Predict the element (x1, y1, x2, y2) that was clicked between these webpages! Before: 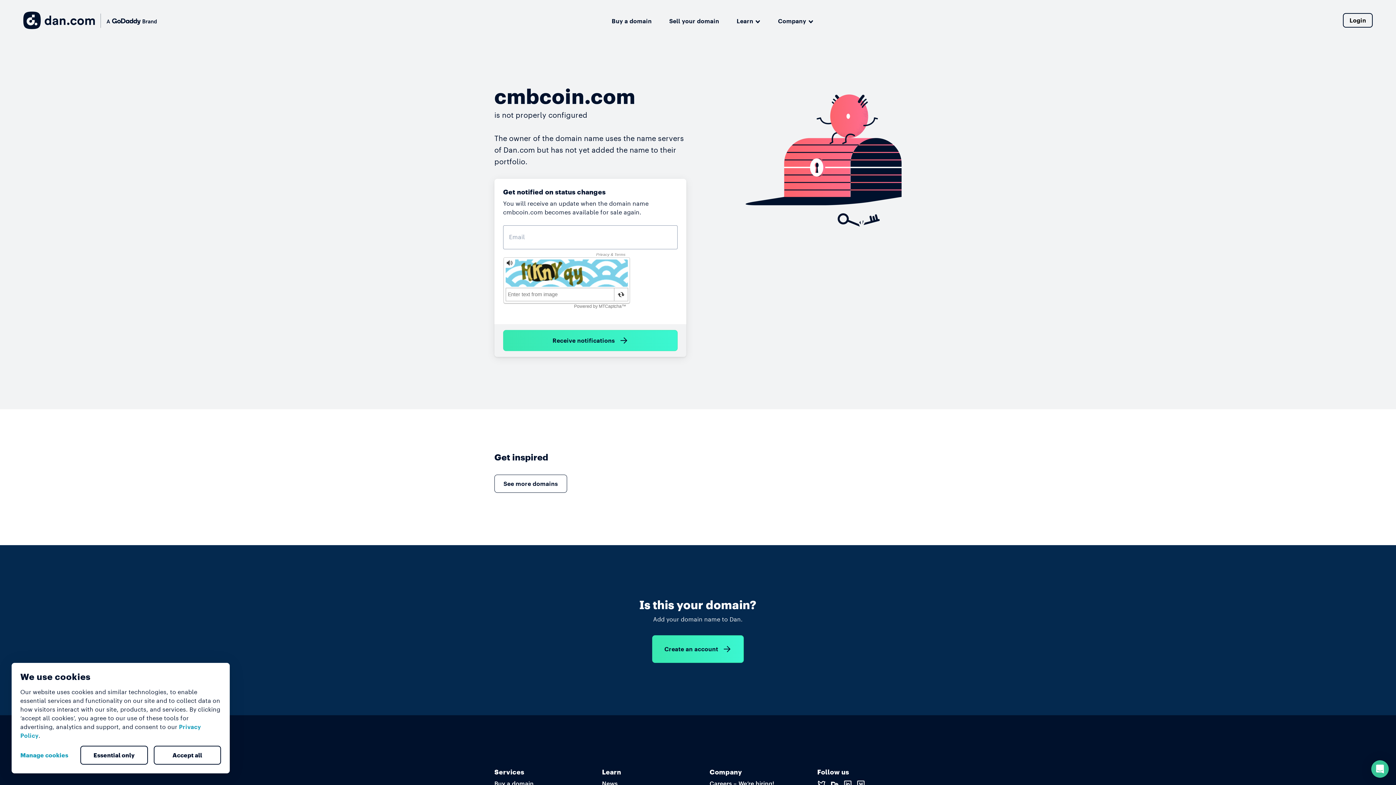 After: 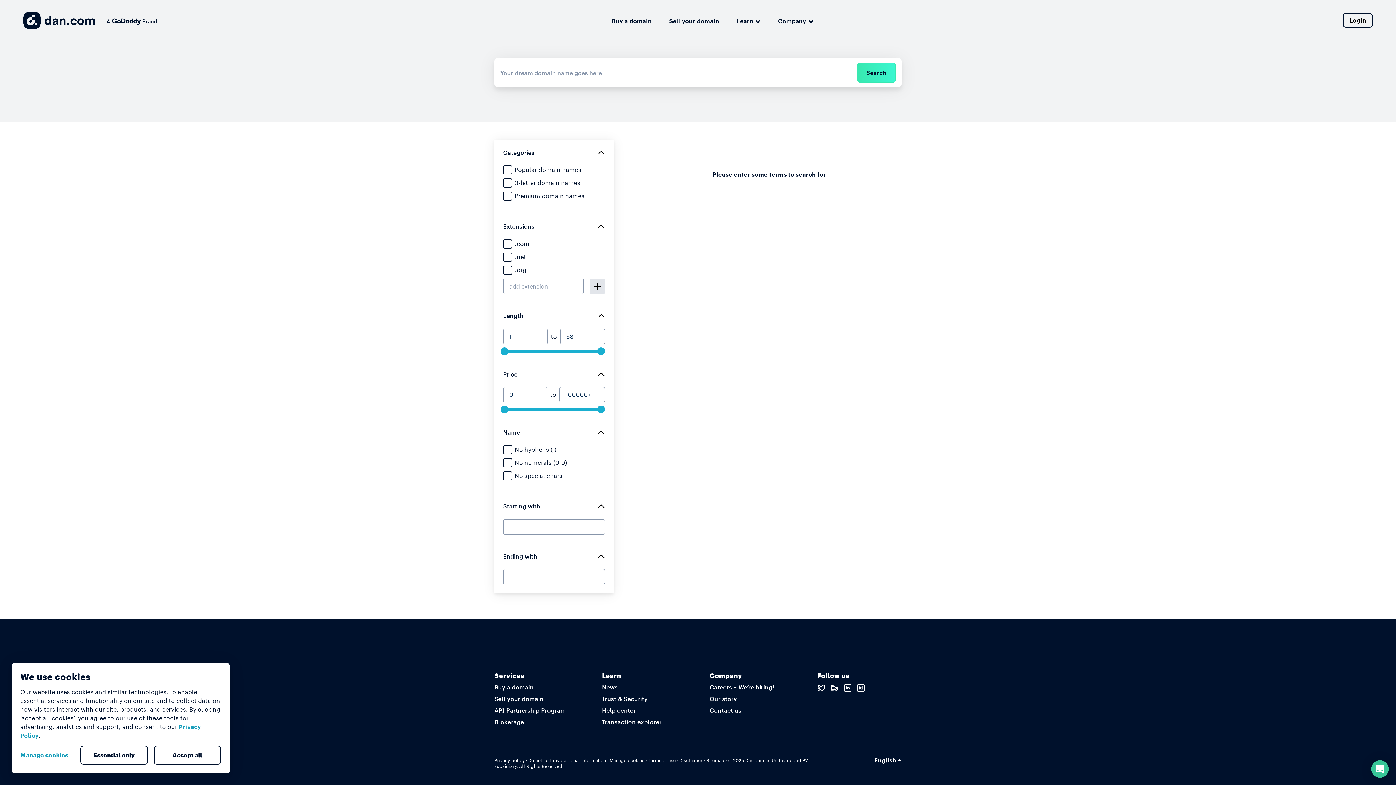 Action: label: See more domains bbox: (494, 474, 567, 493)